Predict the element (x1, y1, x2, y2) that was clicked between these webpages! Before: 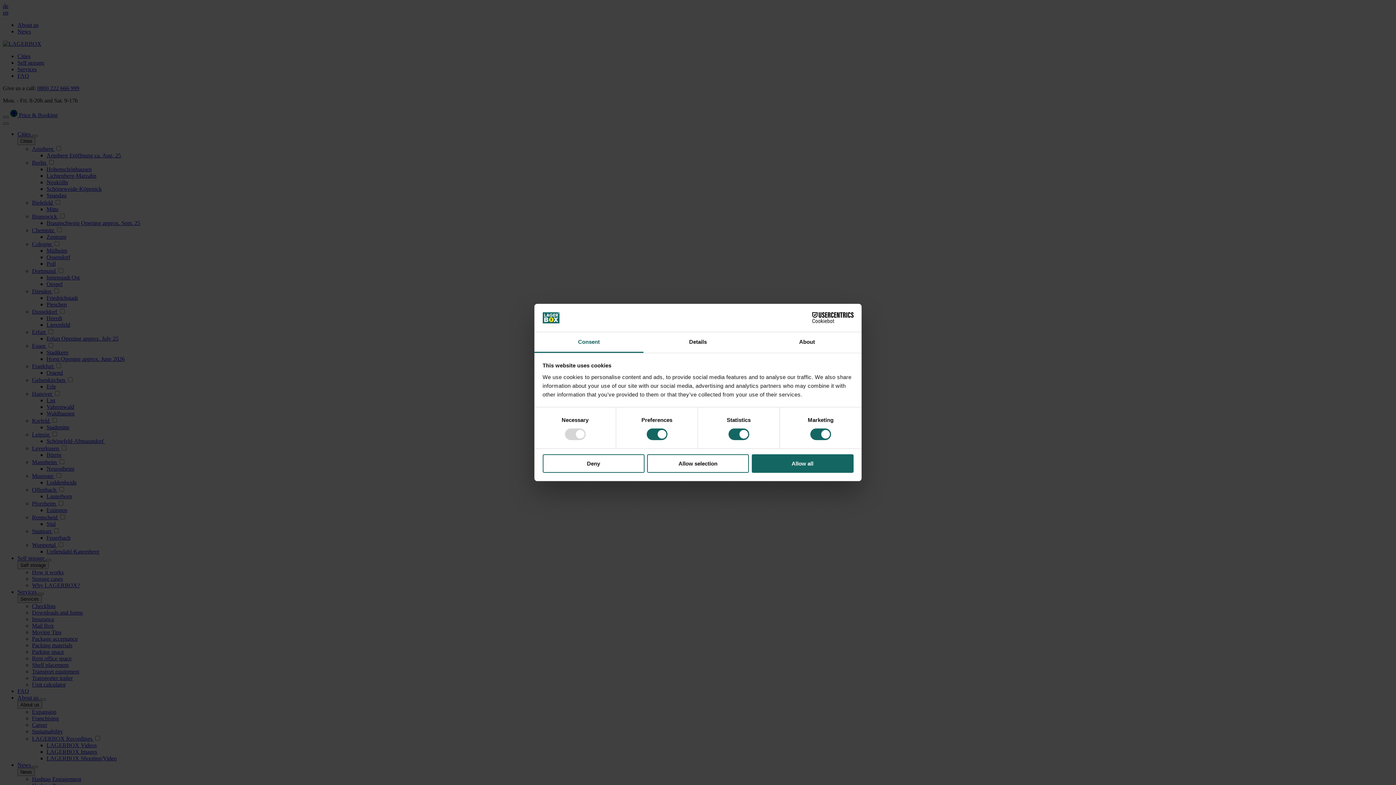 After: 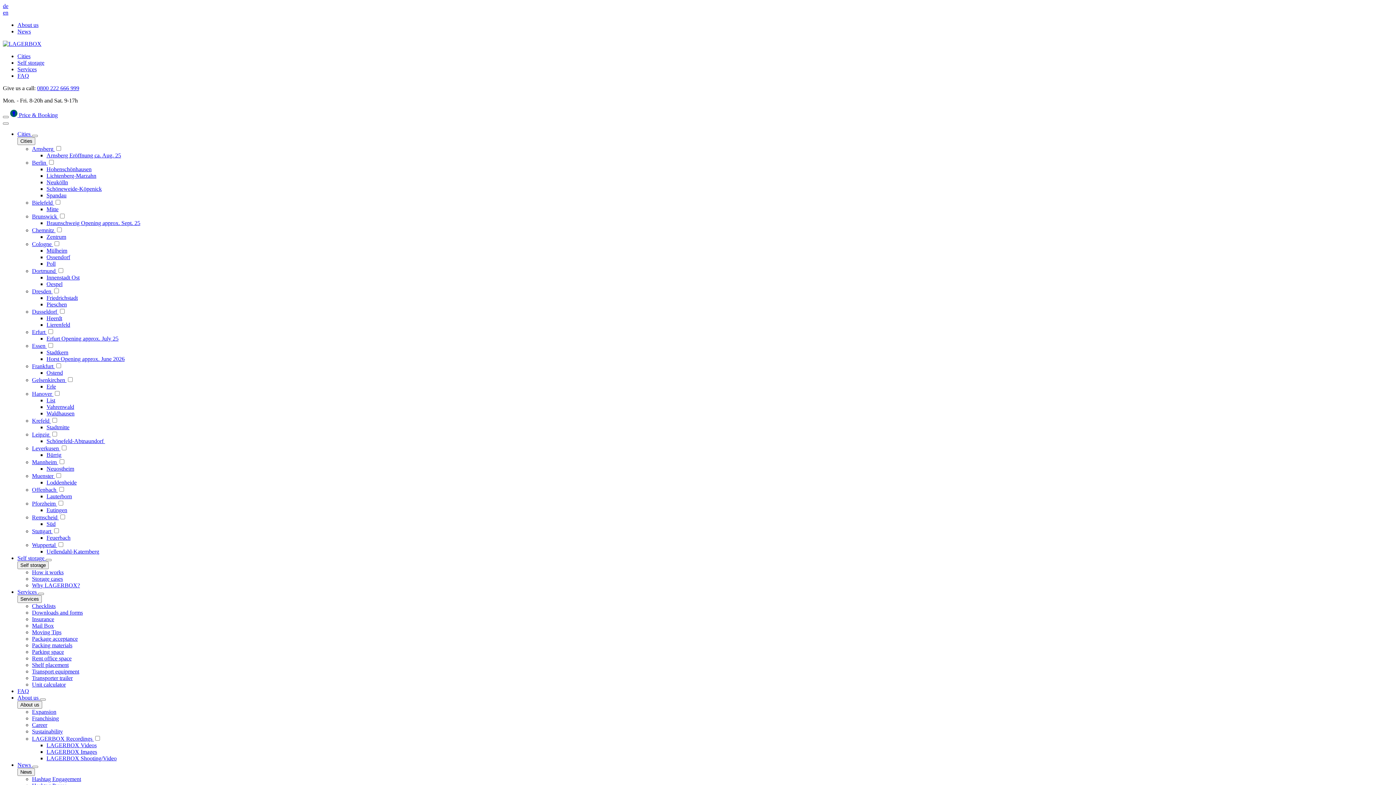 Action: label: Deny bbox: (542, 454, 644, 472)